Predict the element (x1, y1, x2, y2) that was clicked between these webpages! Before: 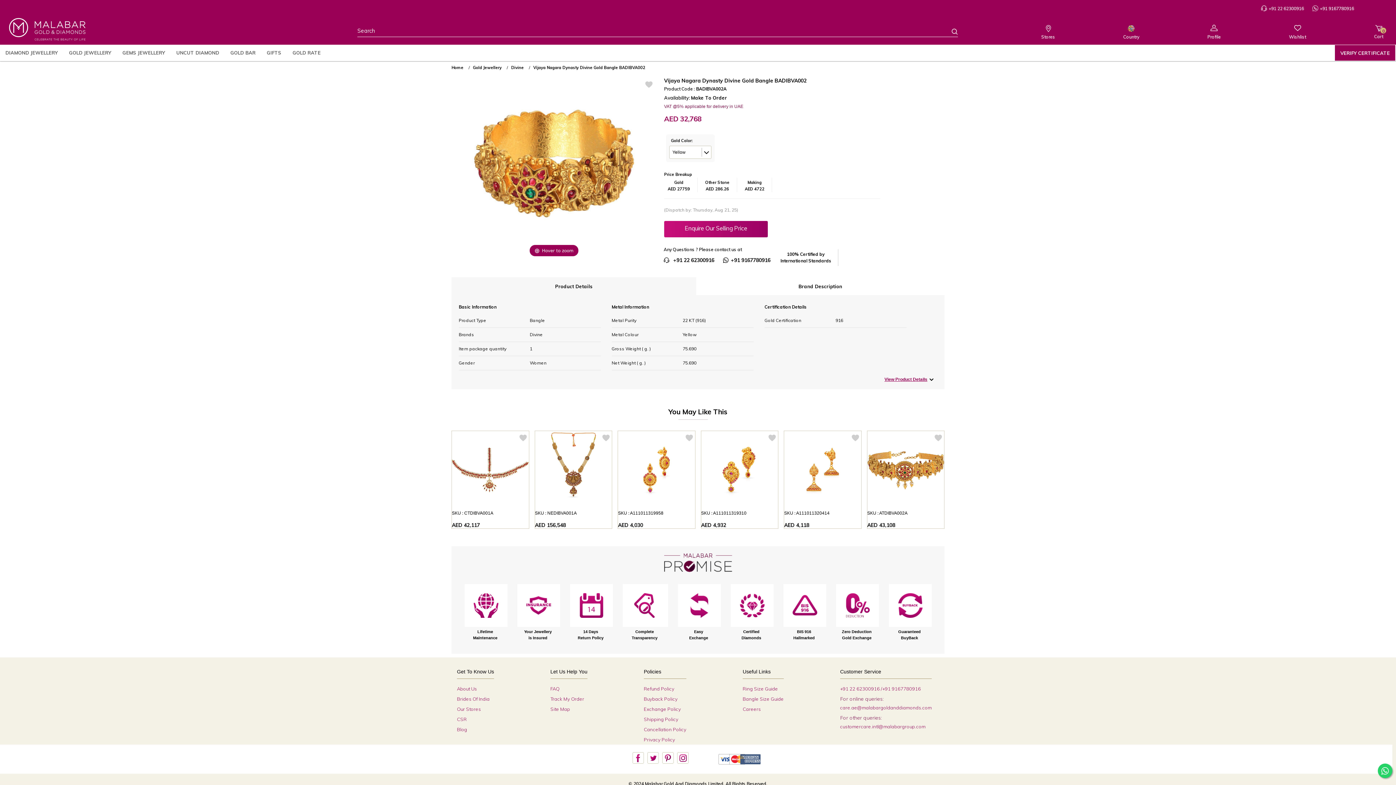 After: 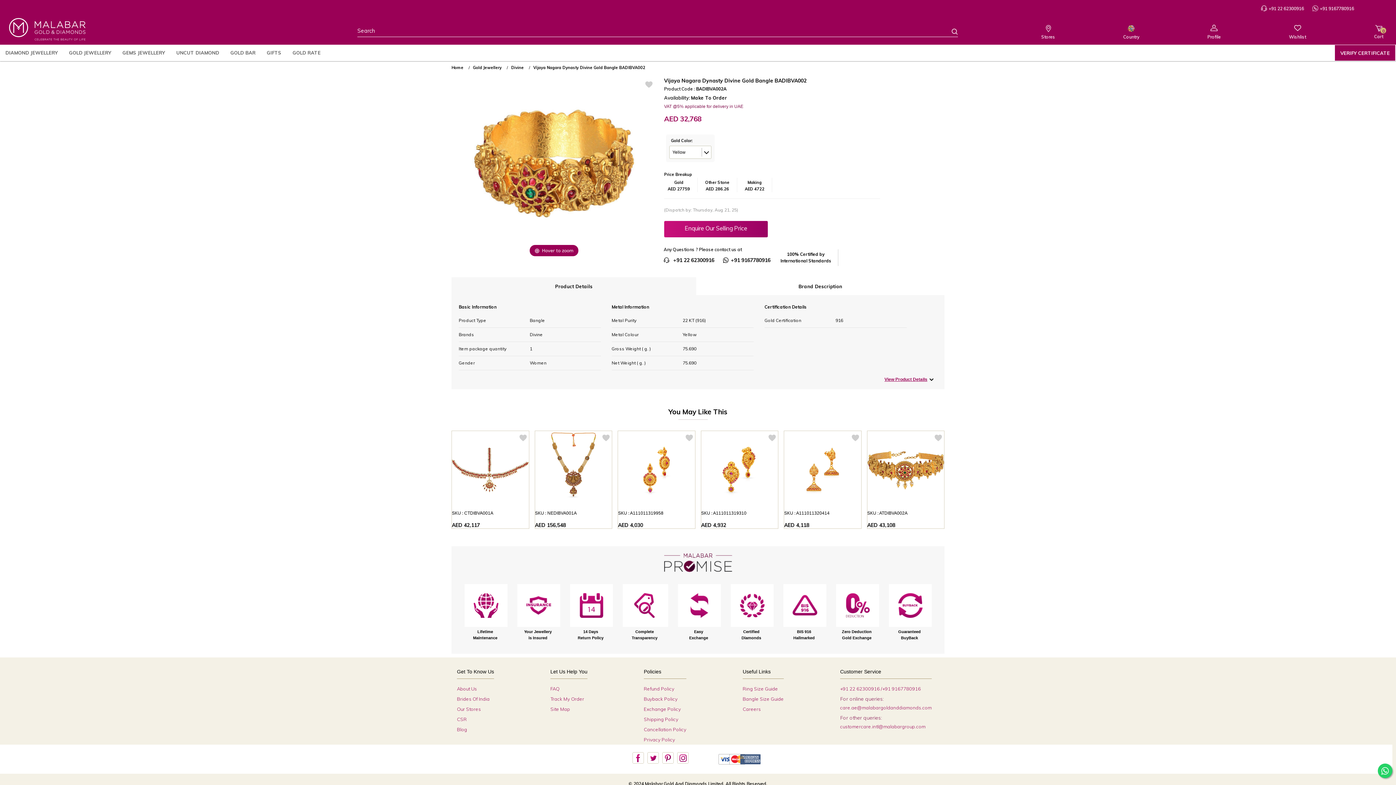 Action: label: +91 9167780916 bbox: (1312, 5, 1354, 11)